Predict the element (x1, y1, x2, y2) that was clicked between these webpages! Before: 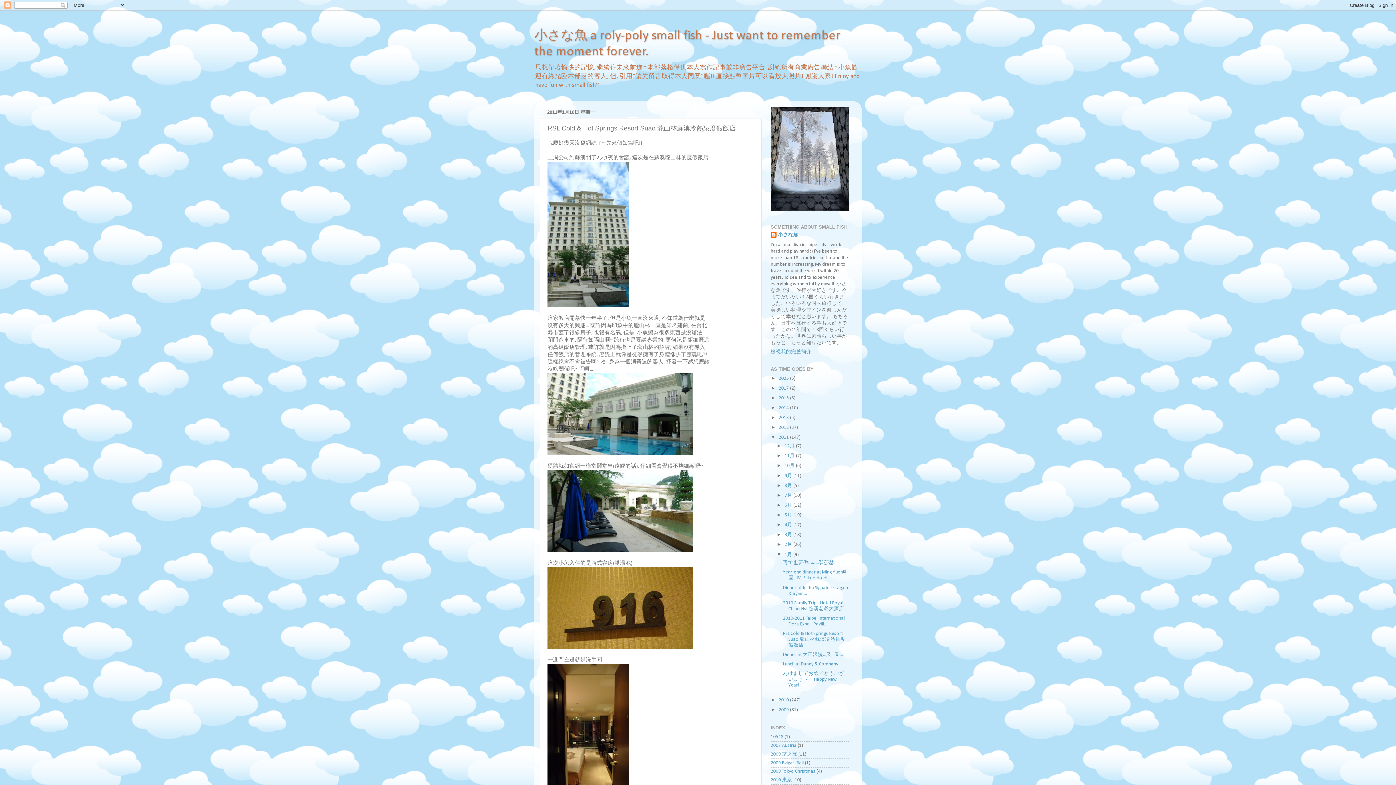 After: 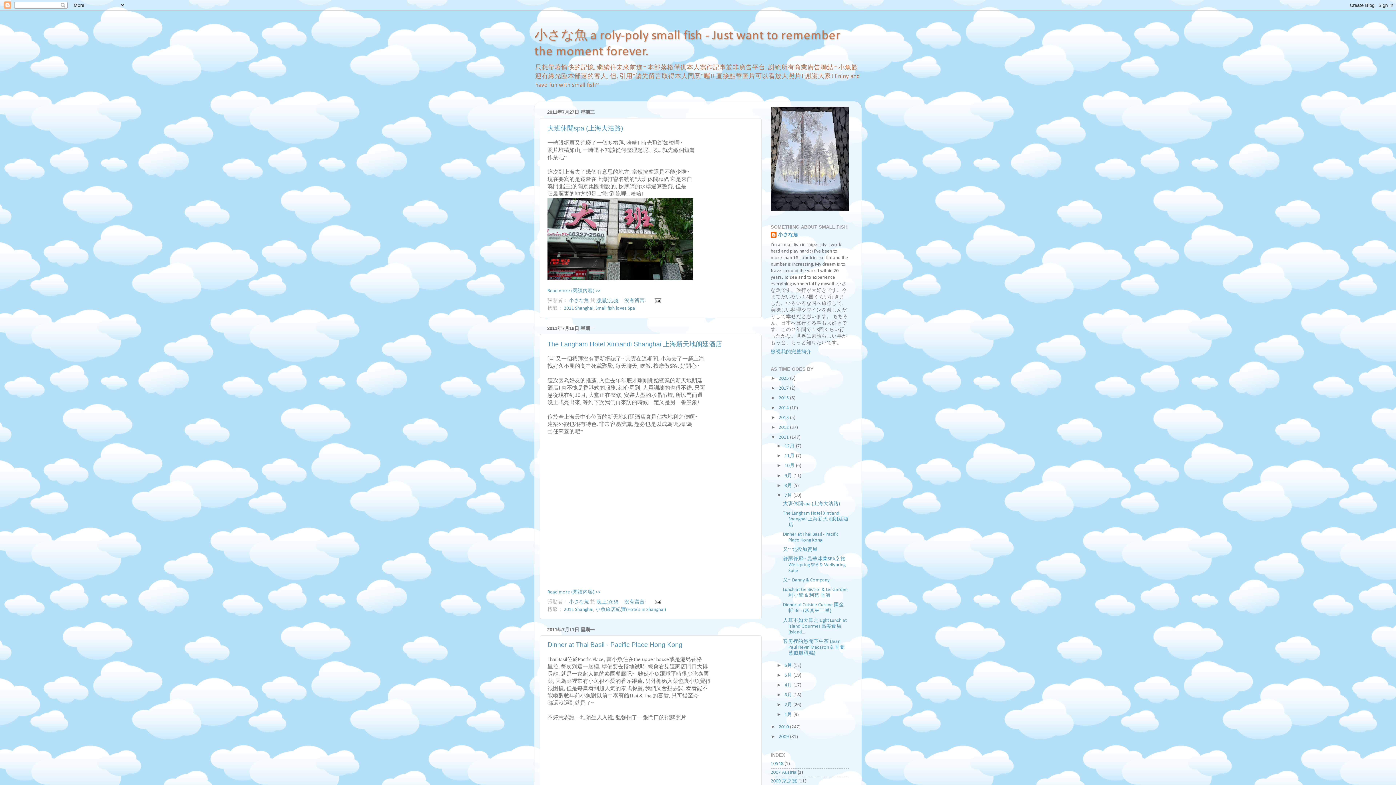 Action: label: 7月  bbox: (784, 493, 793, 498)